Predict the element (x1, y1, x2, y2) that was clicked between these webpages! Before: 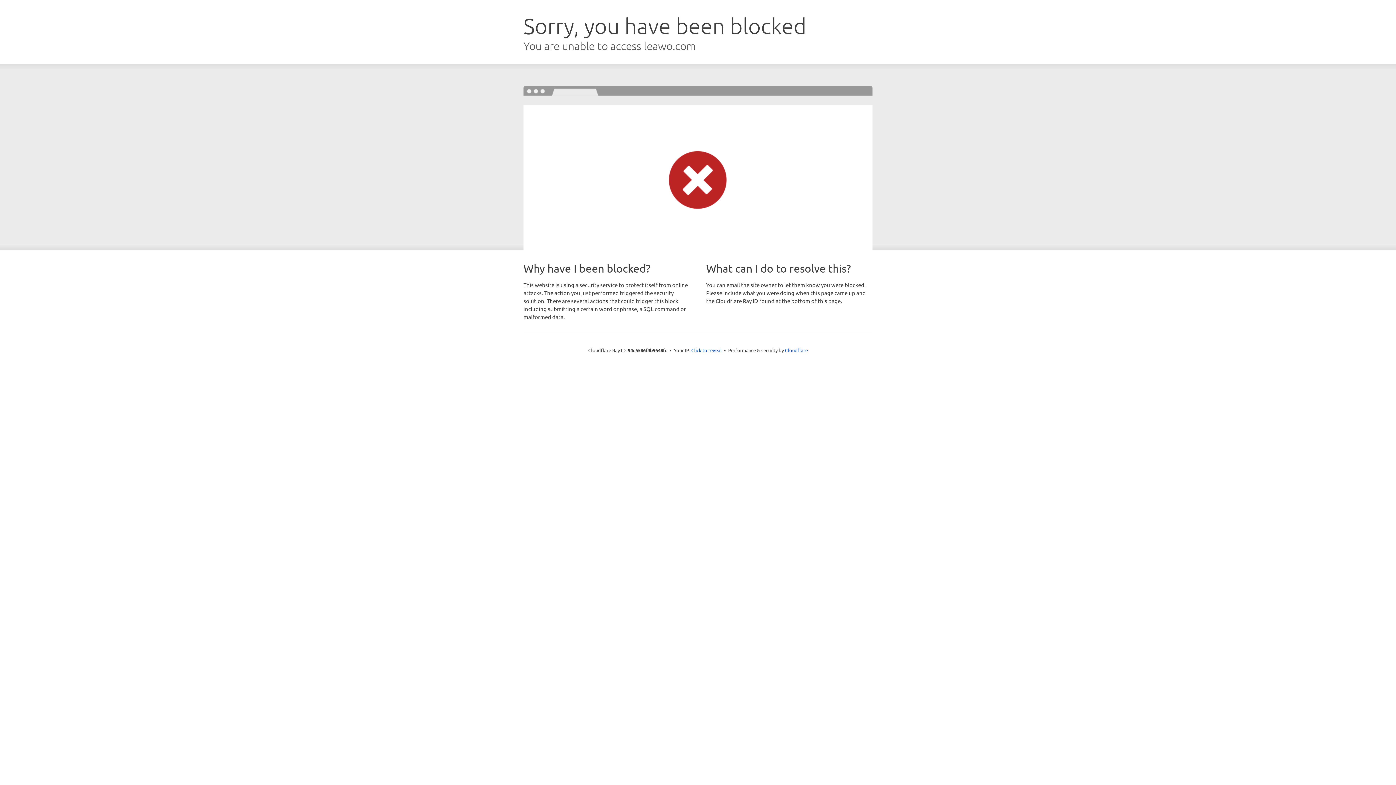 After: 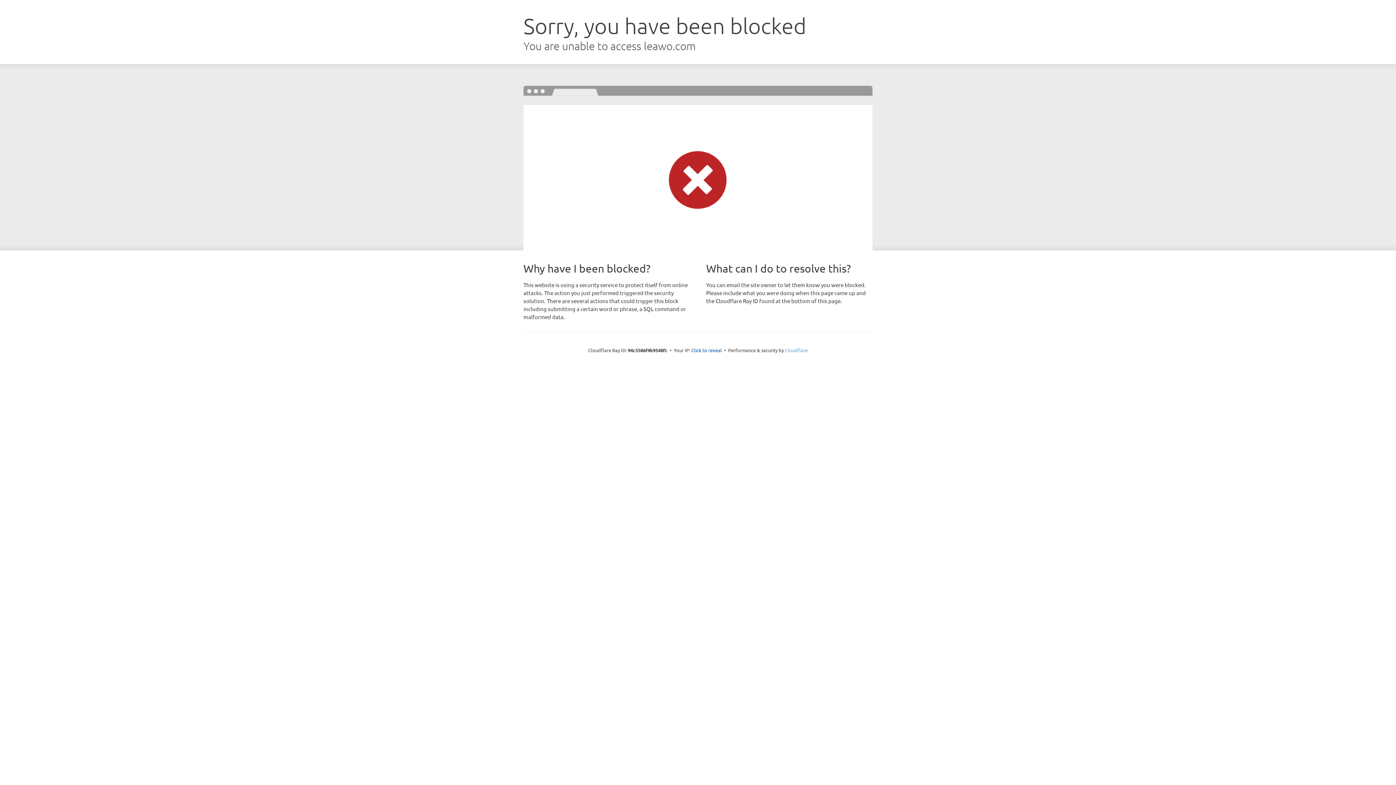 Action: label: Cloudflare bbox: (785, 347, 808, 353)